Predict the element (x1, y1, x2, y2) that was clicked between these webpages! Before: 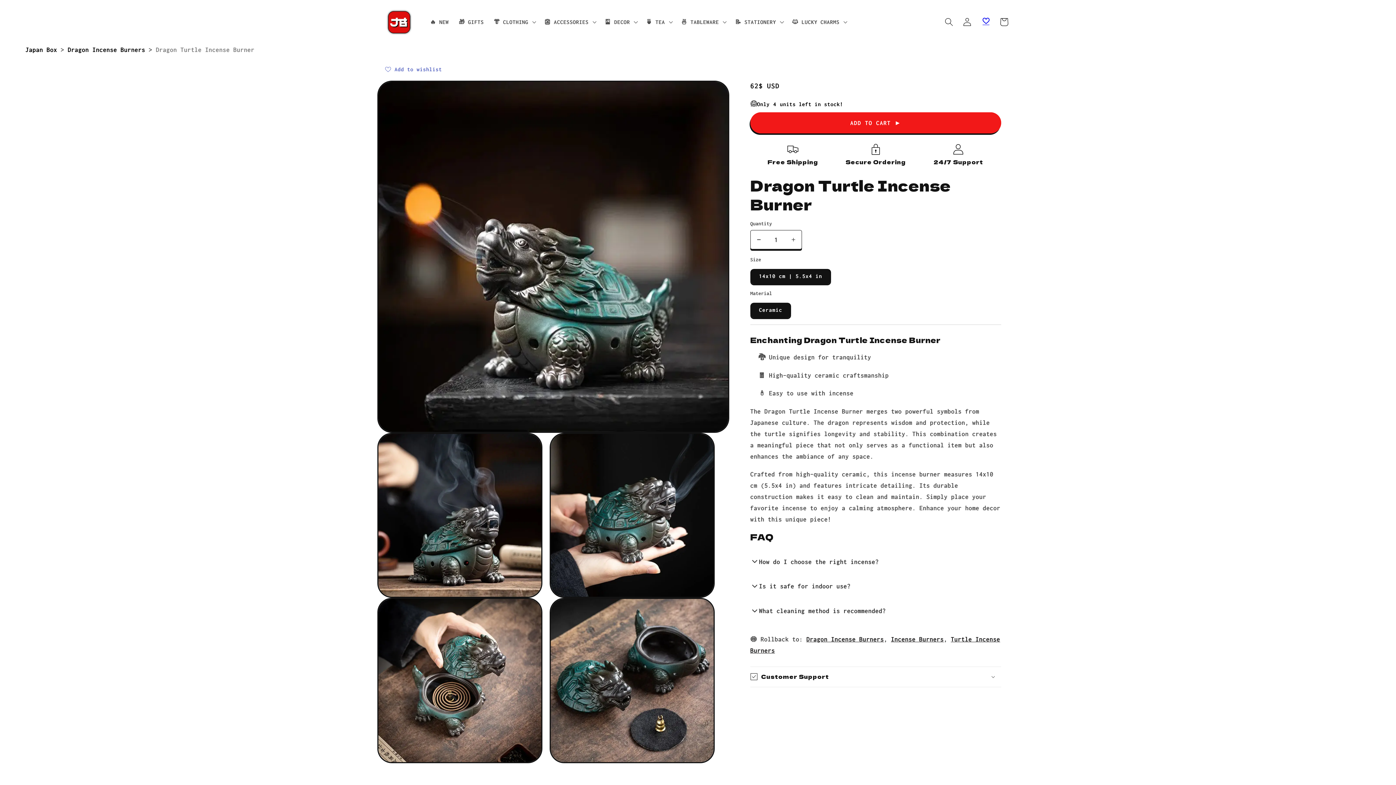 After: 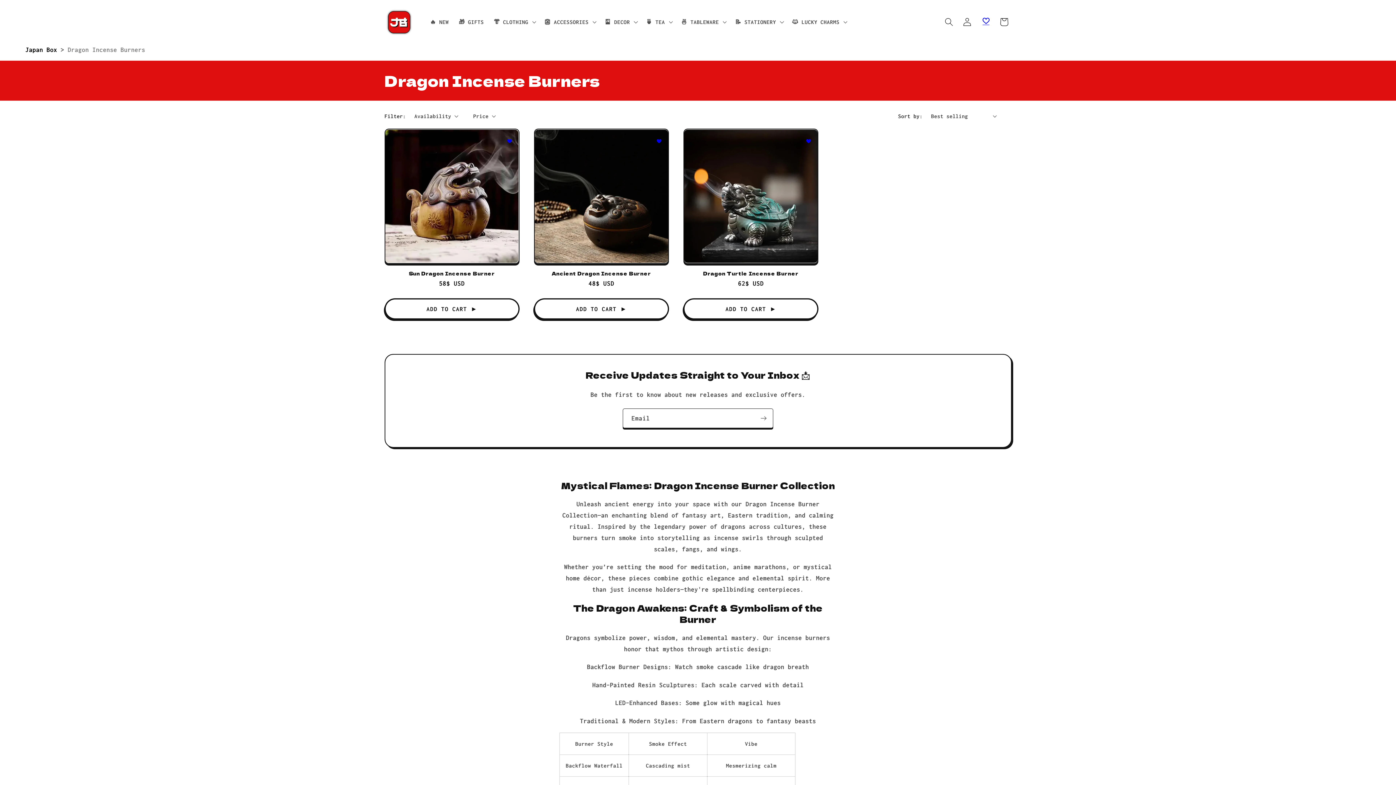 Action: bbox: (67, 46, 148, 53) label: Dragon Incense Burners 